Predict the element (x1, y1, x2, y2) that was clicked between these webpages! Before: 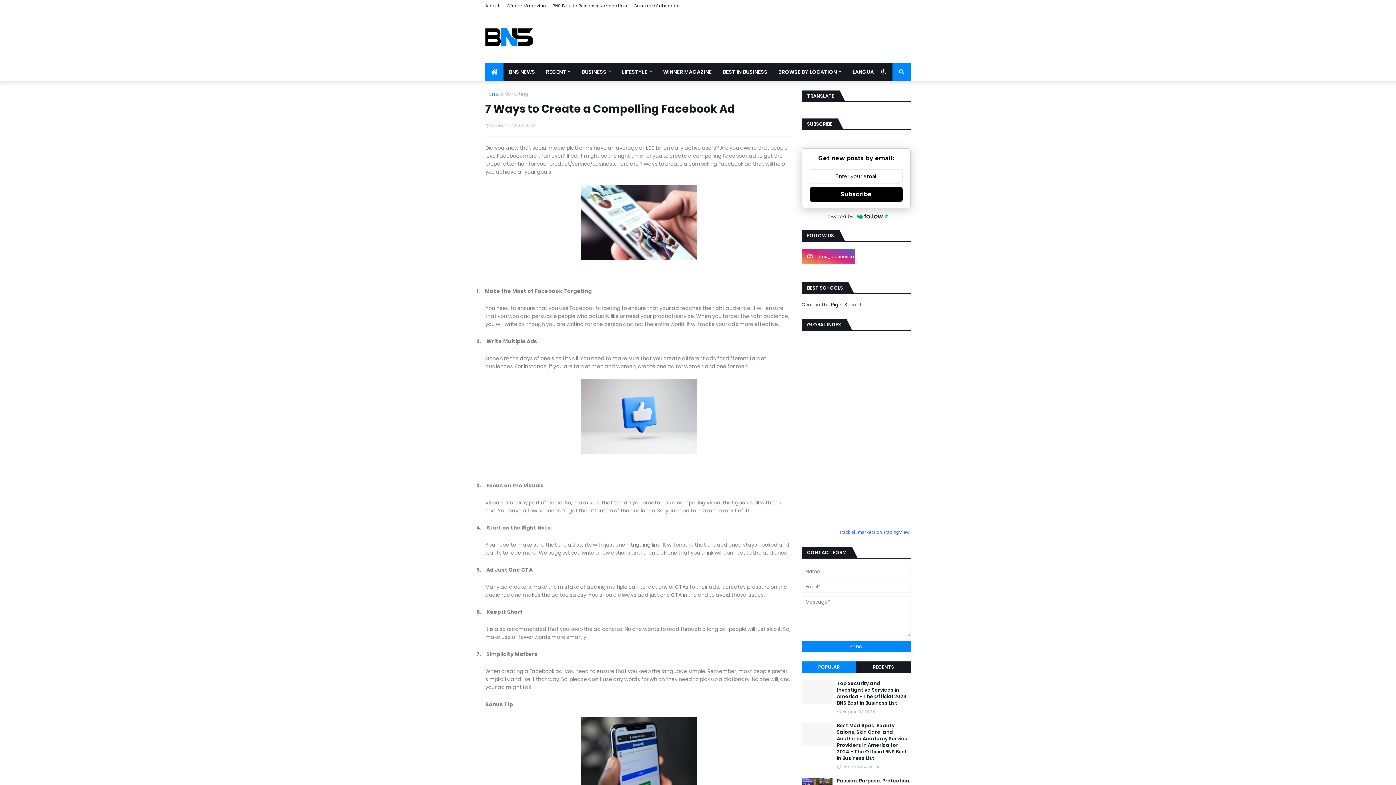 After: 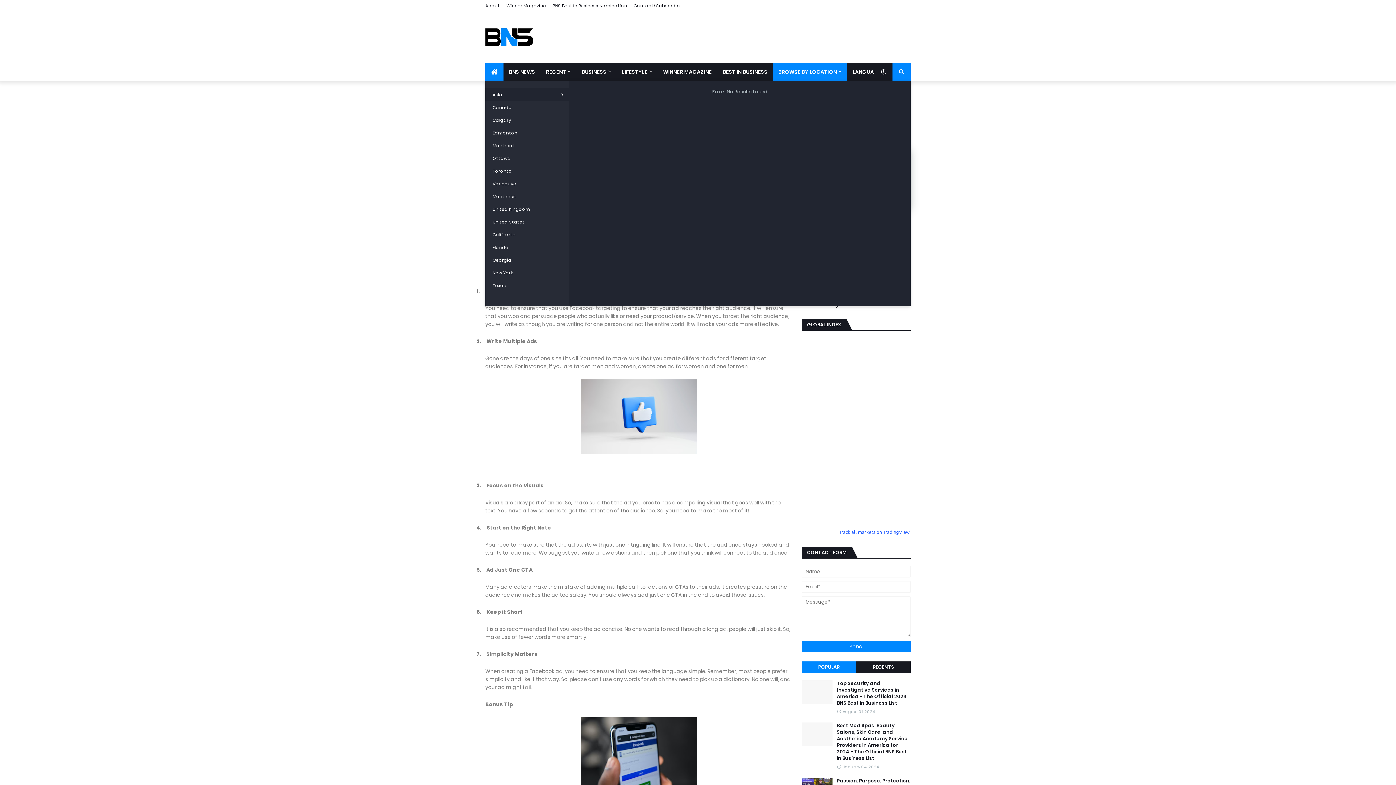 Action: bbox: (773, 62, 847, 81) label: BROWSE BY LOCATION